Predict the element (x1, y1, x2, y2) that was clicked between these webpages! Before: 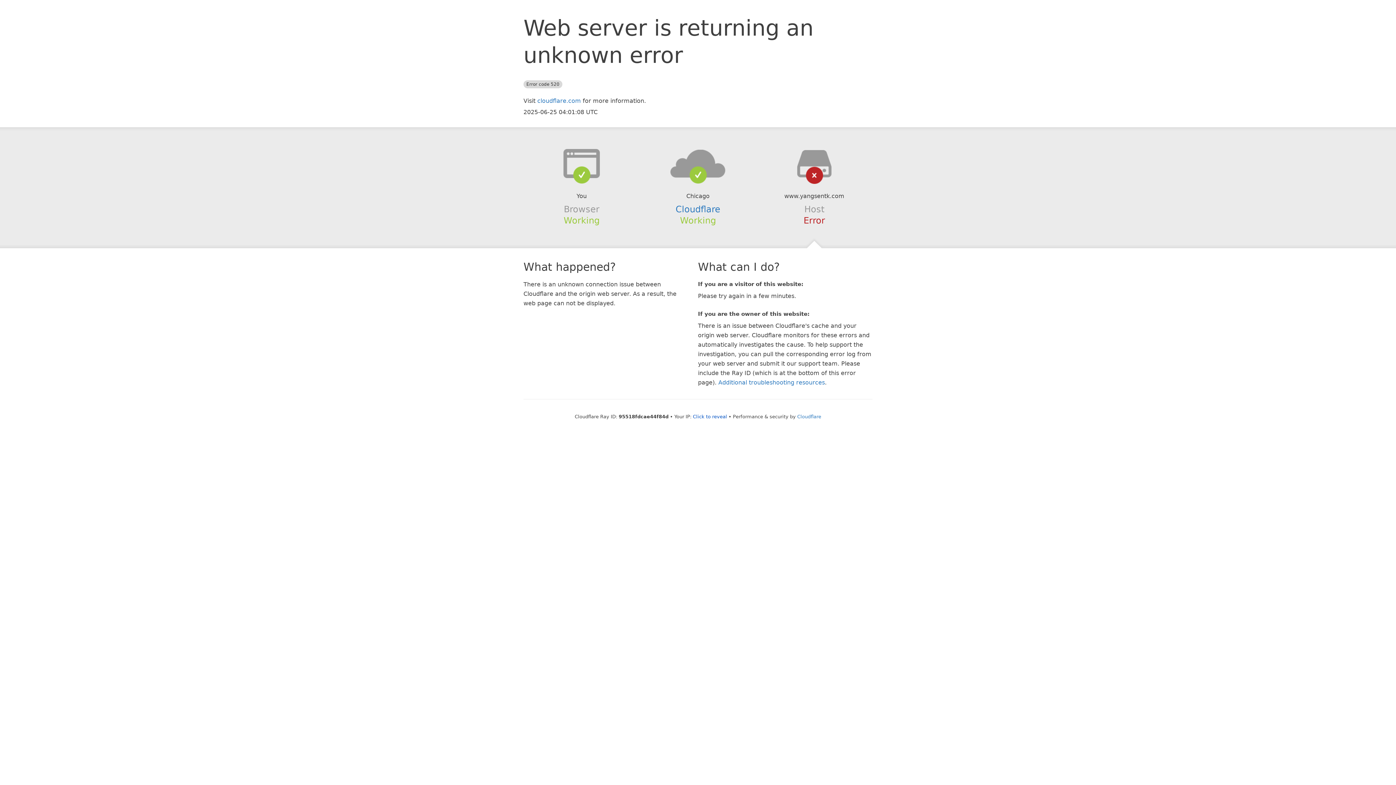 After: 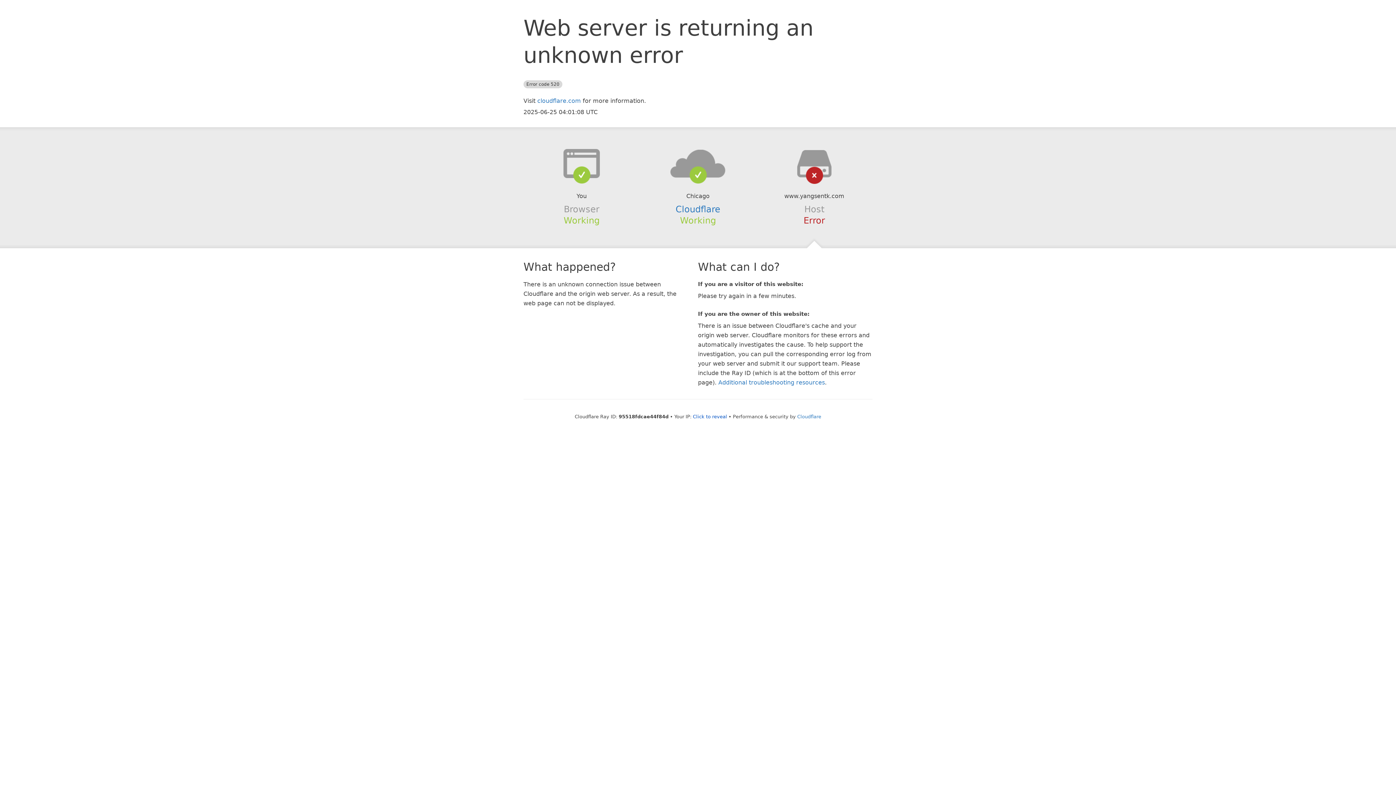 Action: bbox: (639, 148, 756, 178)